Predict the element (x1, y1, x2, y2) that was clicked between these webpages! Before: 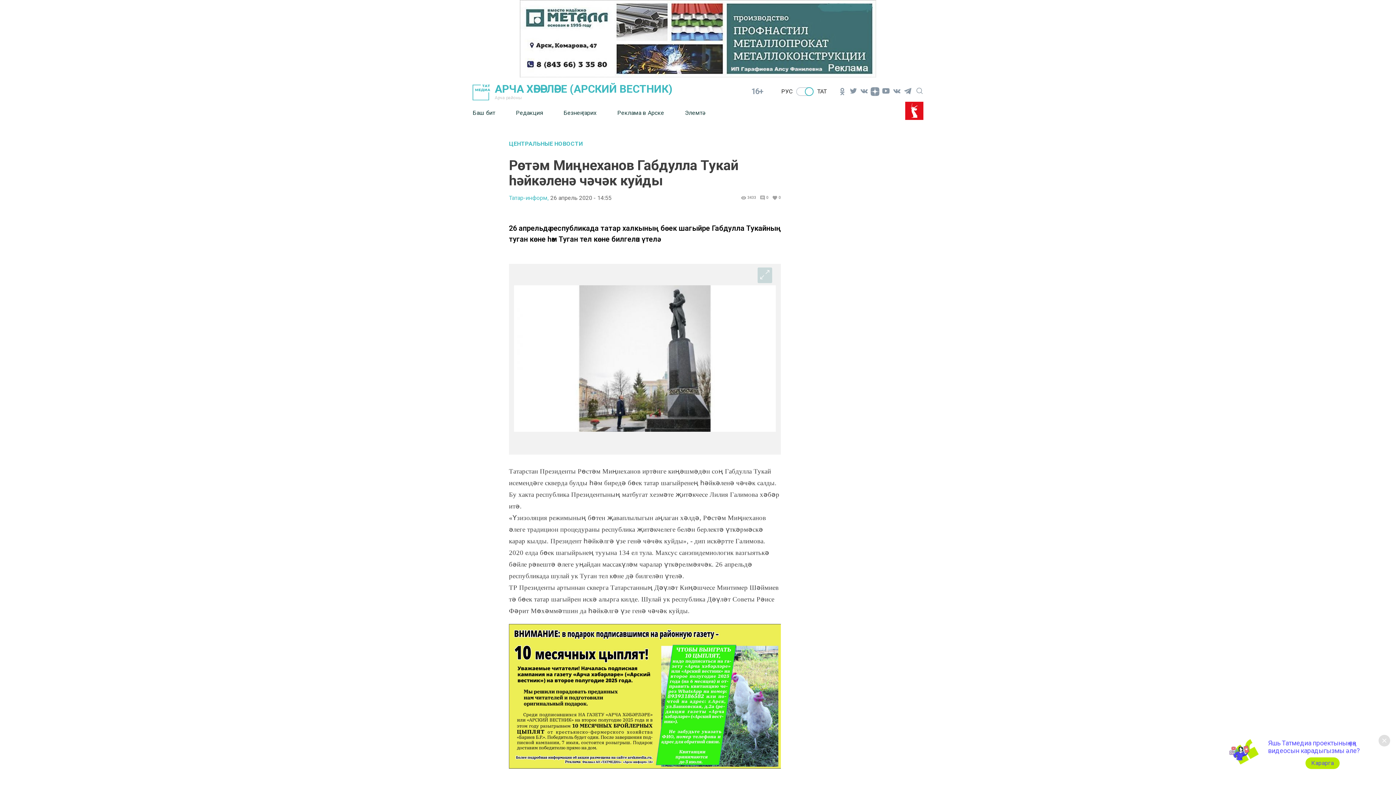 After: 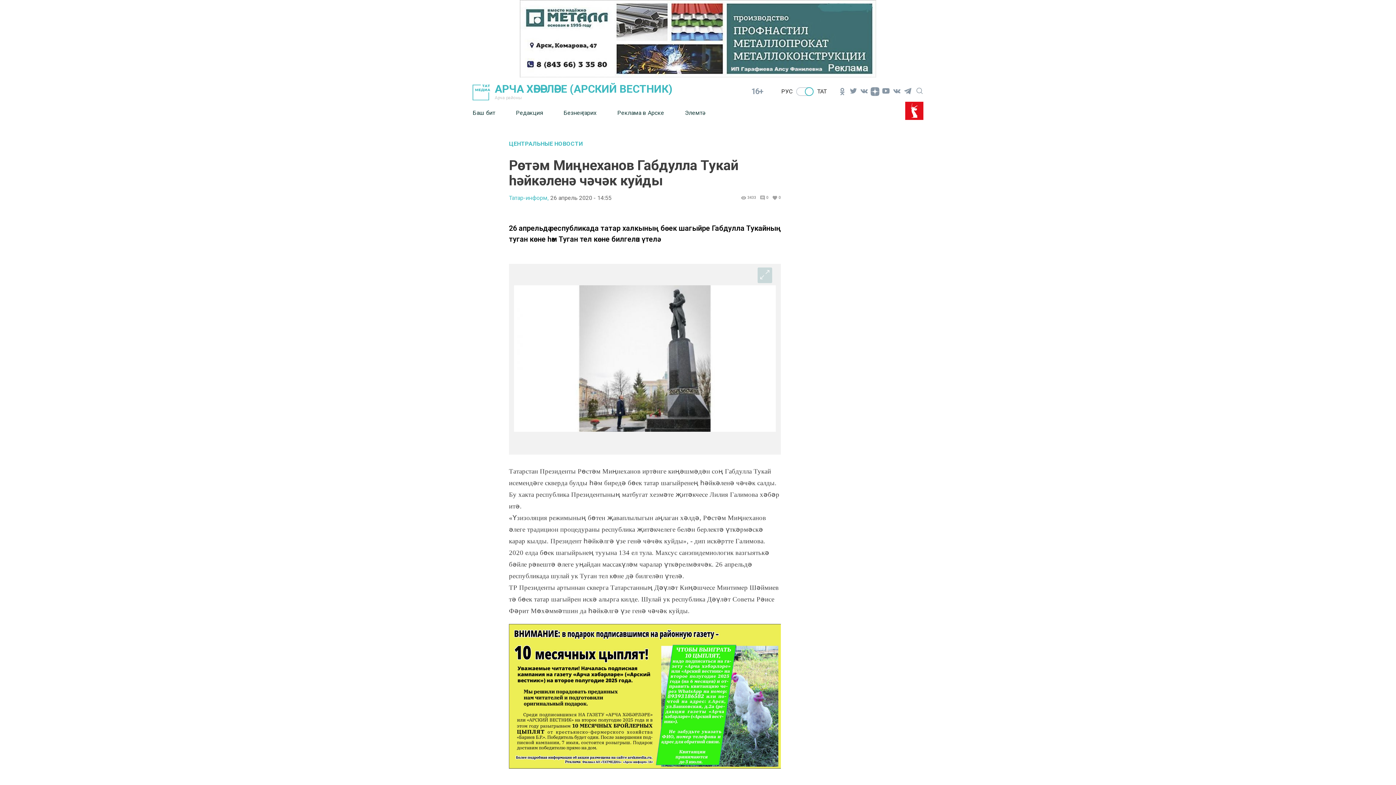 Action: bbox: (1378, 735, 1390, 746)